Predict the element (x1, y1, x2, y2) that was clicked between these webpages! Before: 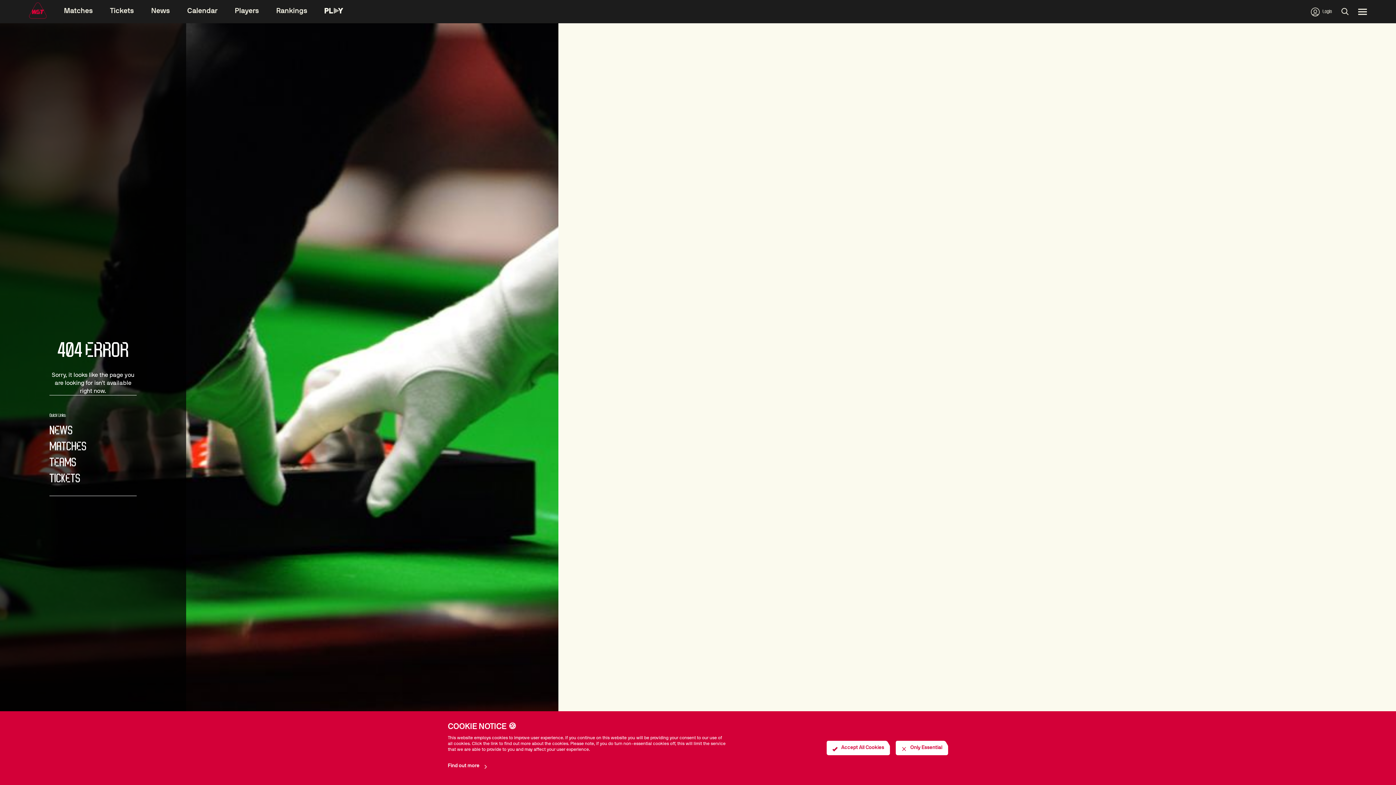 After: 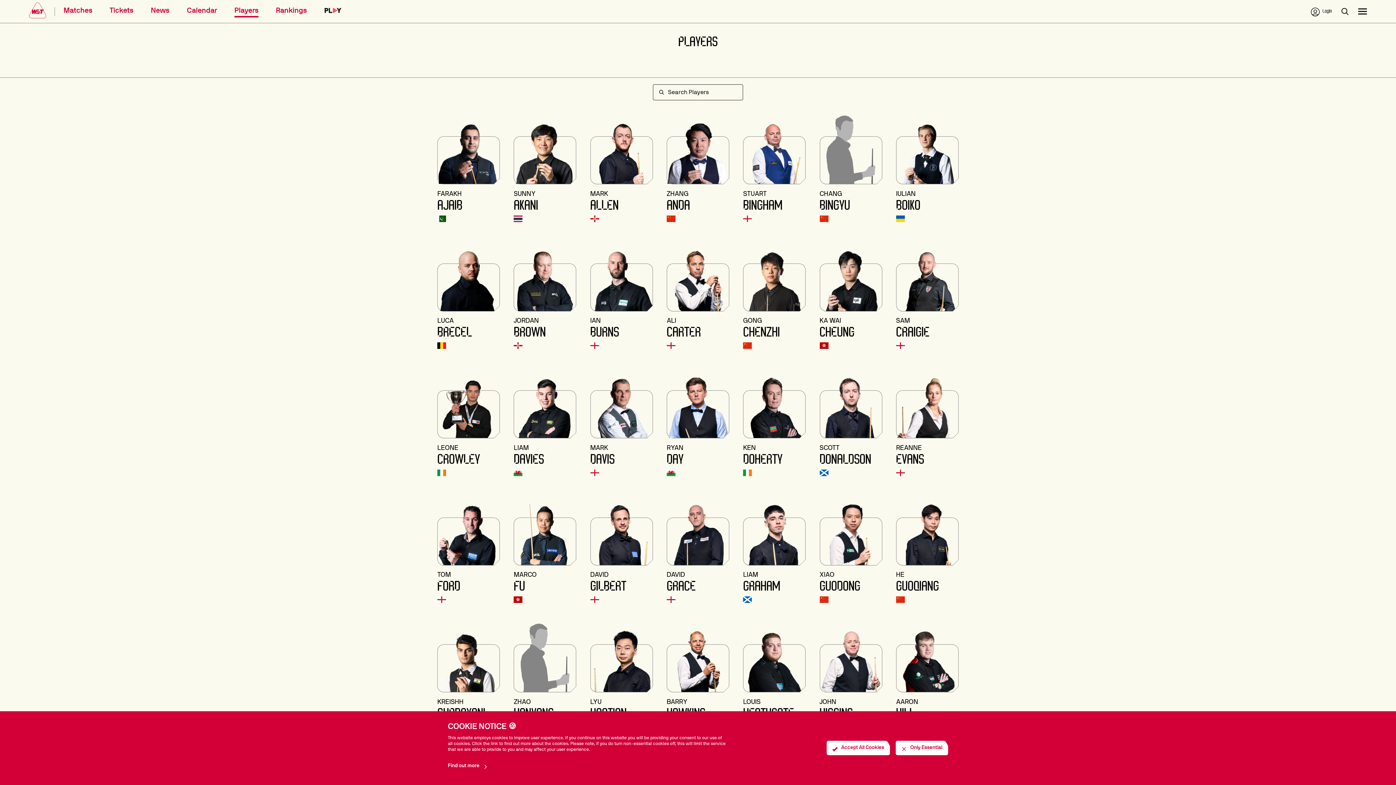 Action: bbox: (217, 6, 241, 17) label: Players